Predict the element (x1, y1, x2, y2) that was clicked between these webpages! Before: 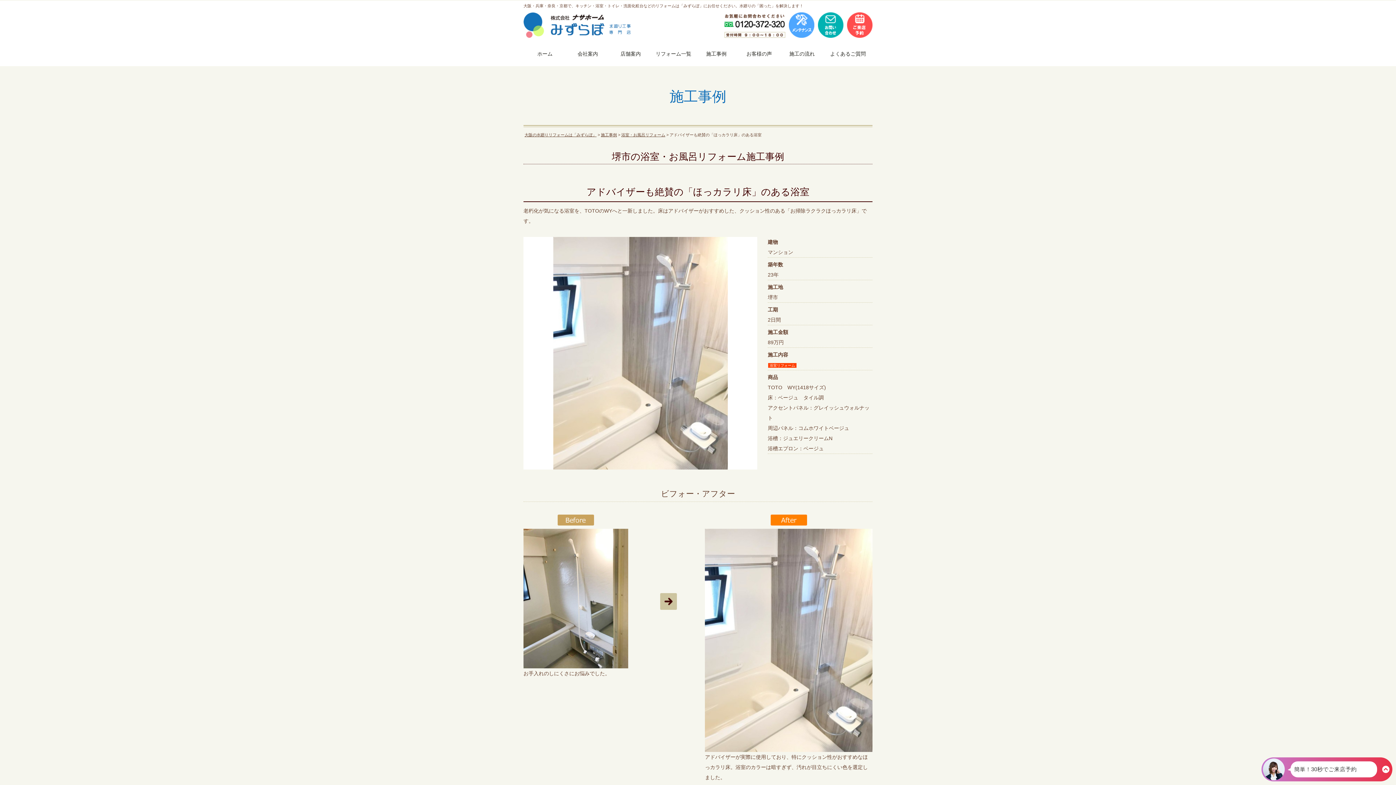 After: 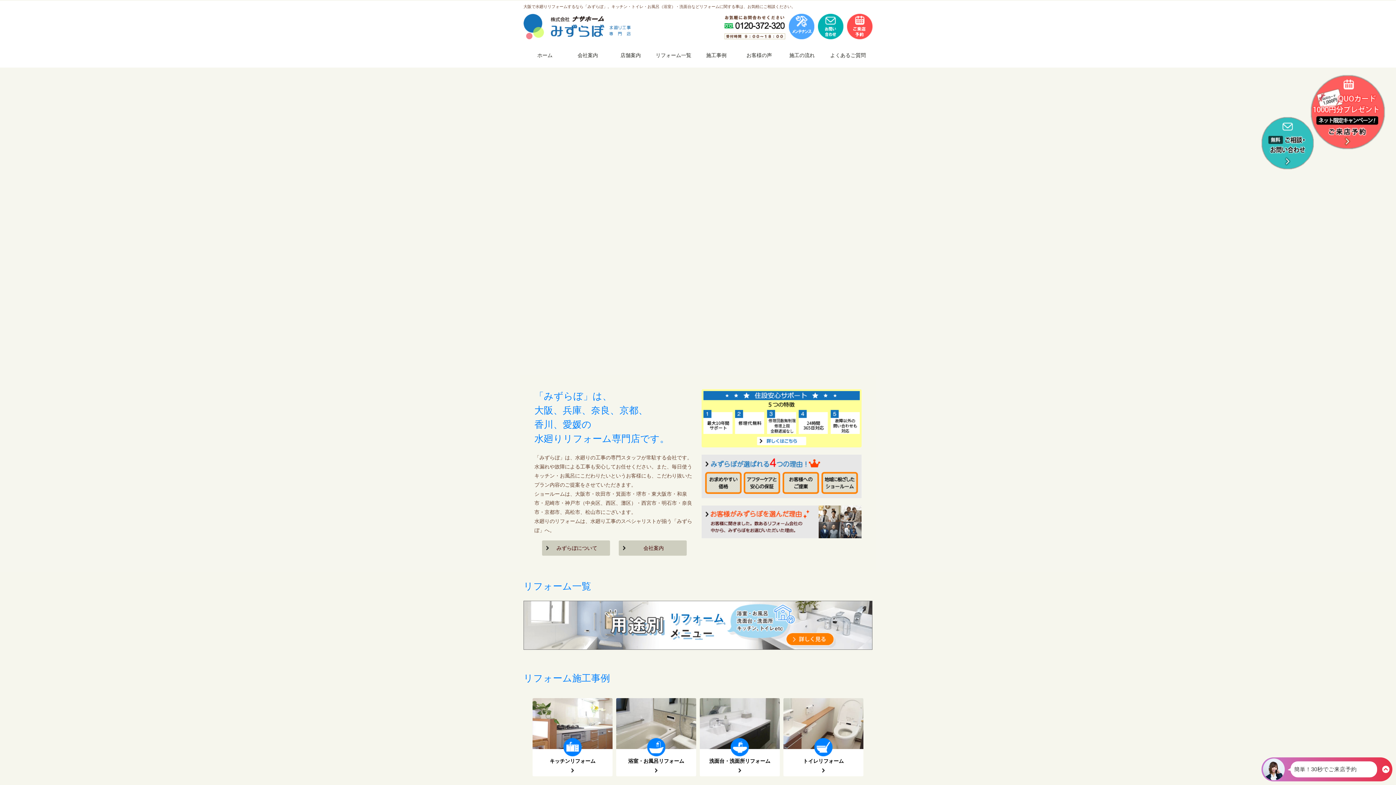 Action: bbox: (523, 12, 632, 37)